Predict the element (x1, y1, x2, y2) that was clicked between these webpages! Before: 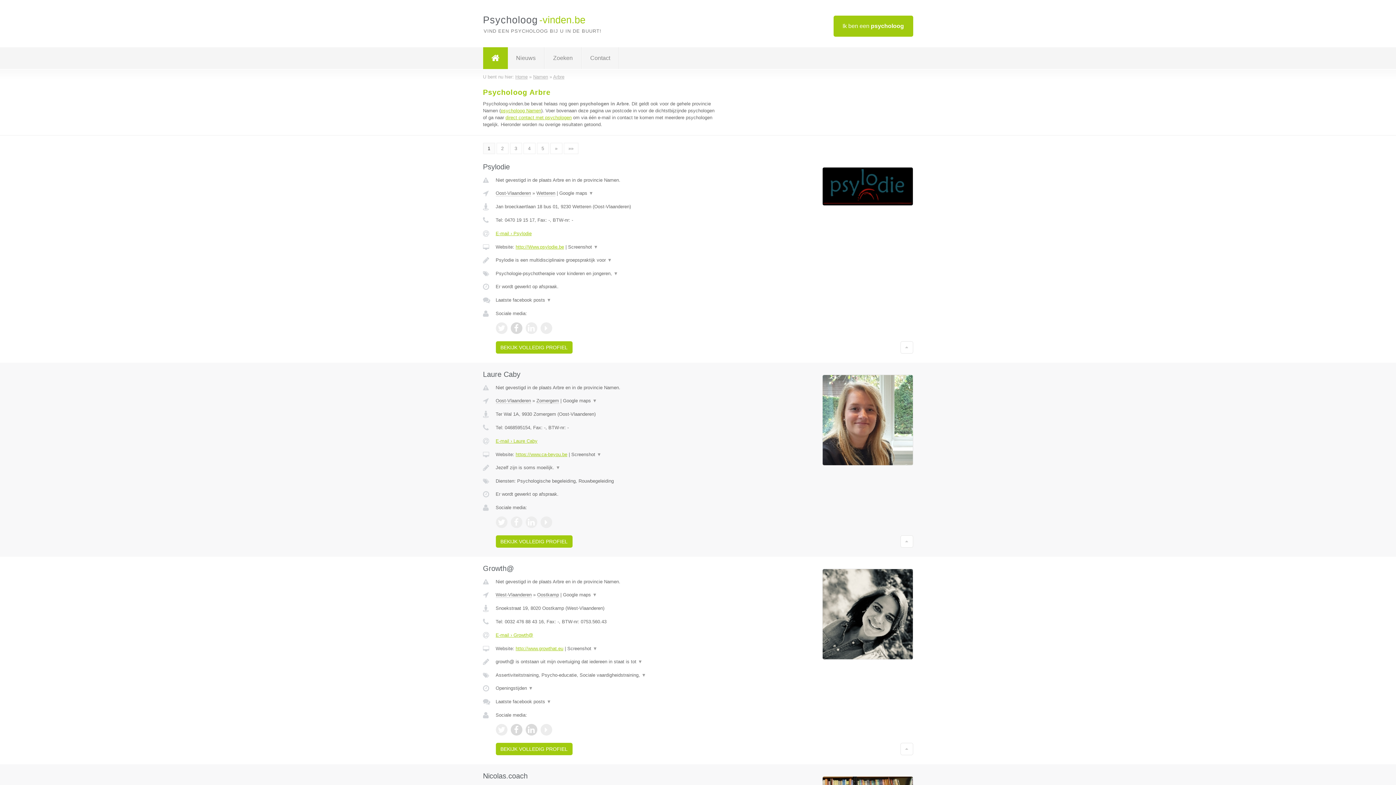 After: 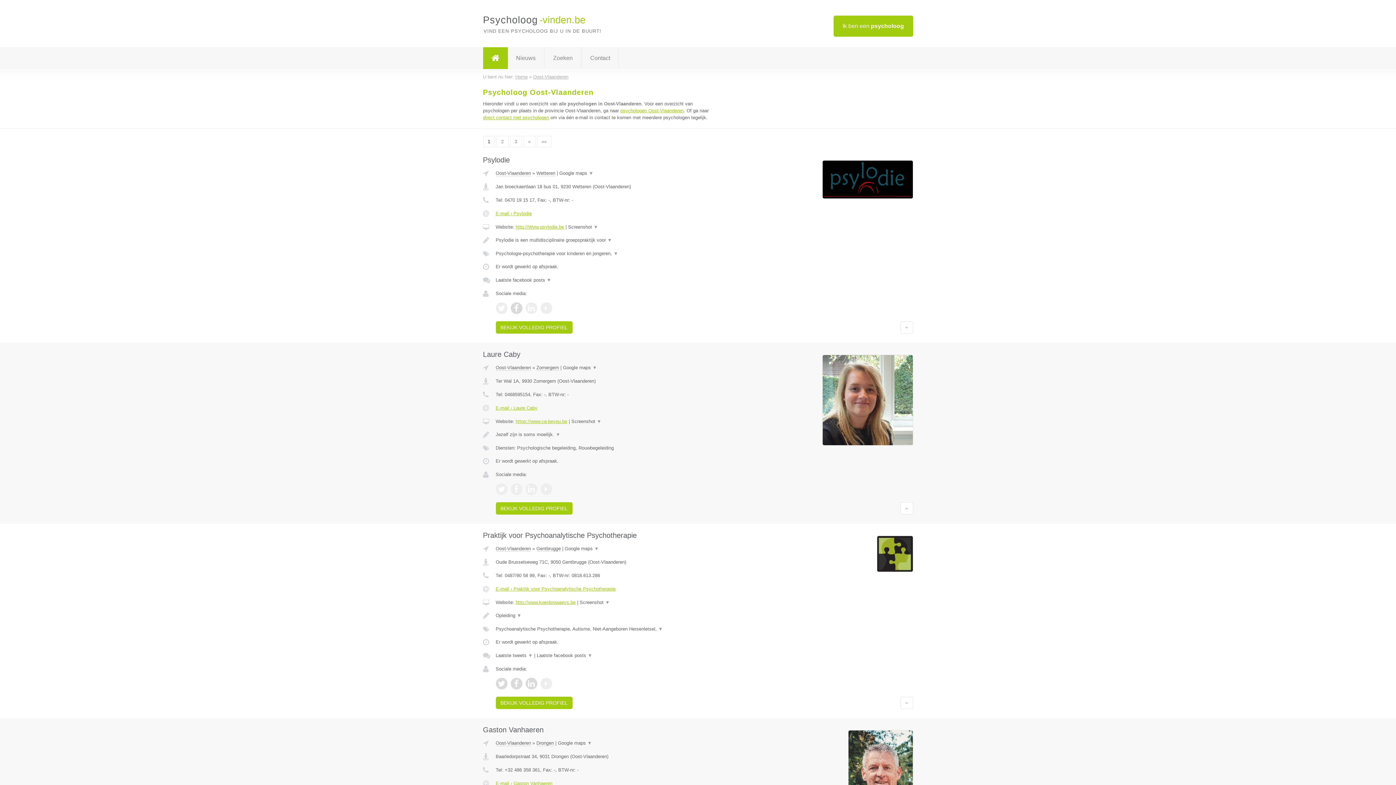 Action: bbox: (495, 398, 531, 404) label: Oost-Vlaanderen